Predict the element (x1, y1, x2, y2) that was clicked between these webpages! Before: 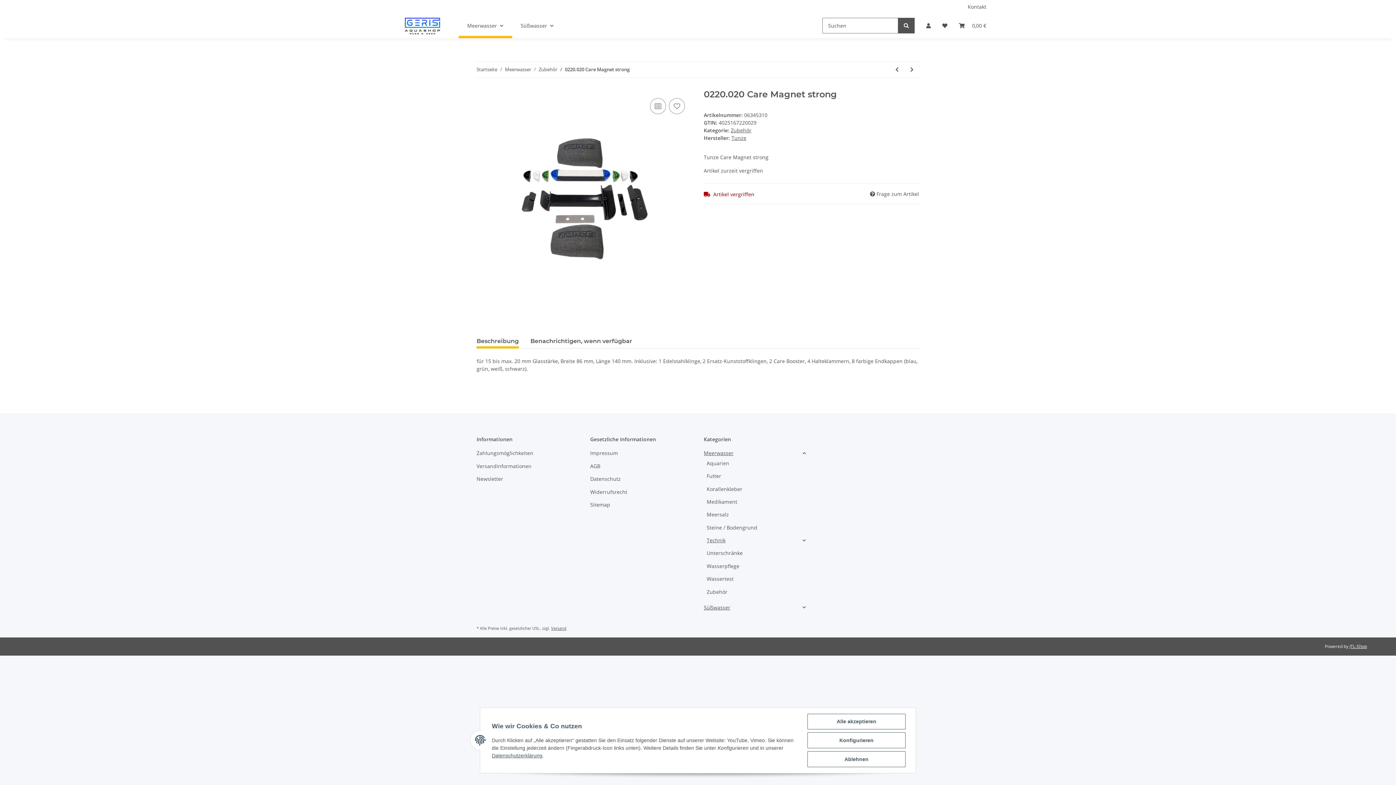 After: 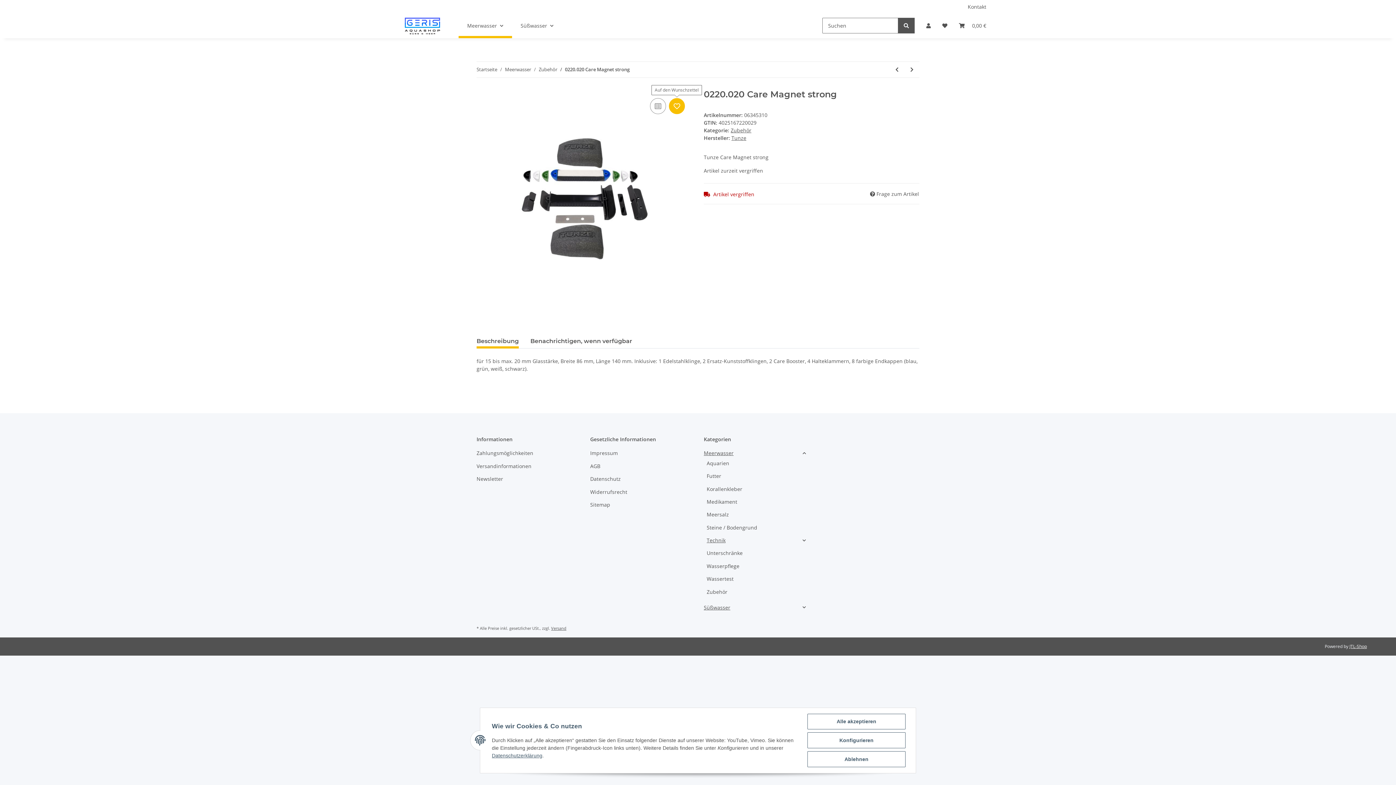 Action: label: Auf den Wunschzettel bbox: (669, 98, 685, 114)